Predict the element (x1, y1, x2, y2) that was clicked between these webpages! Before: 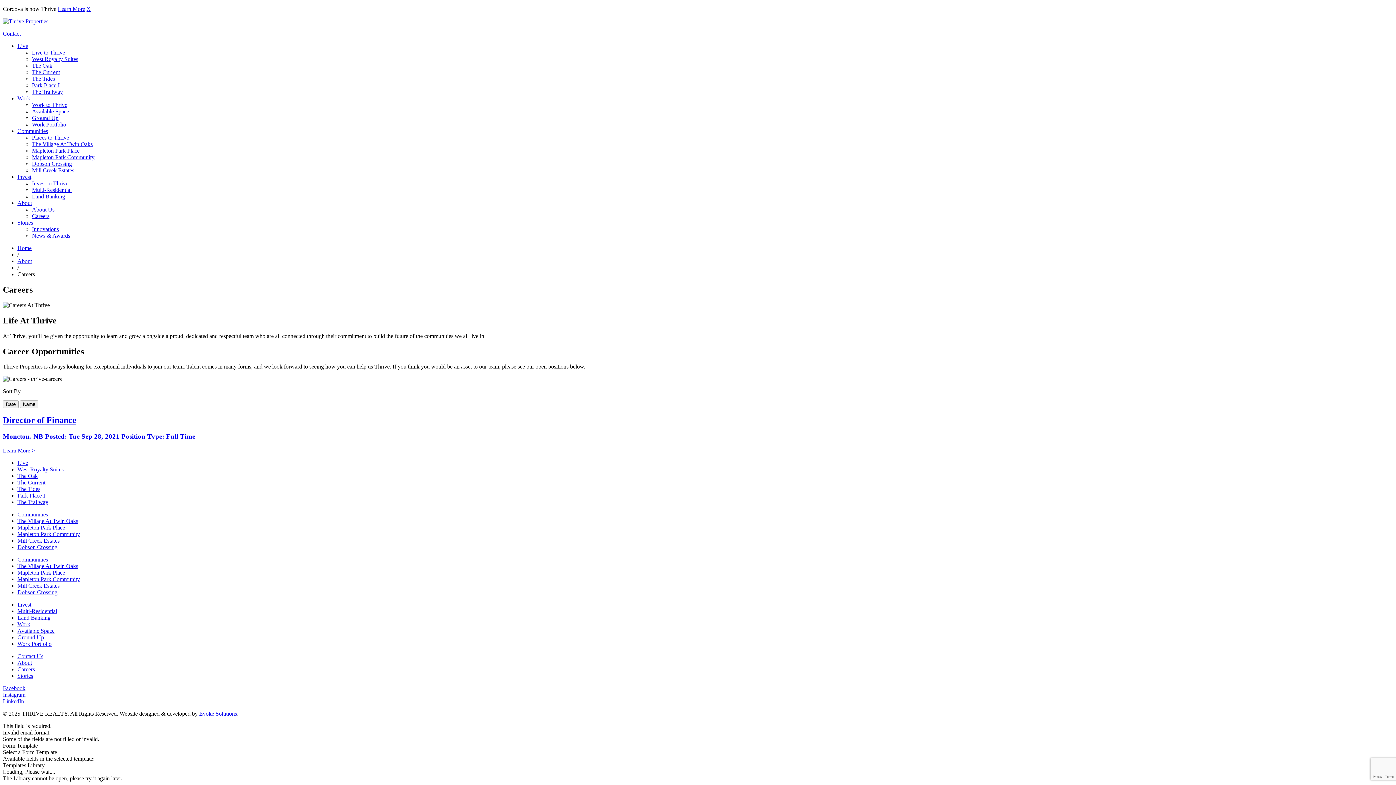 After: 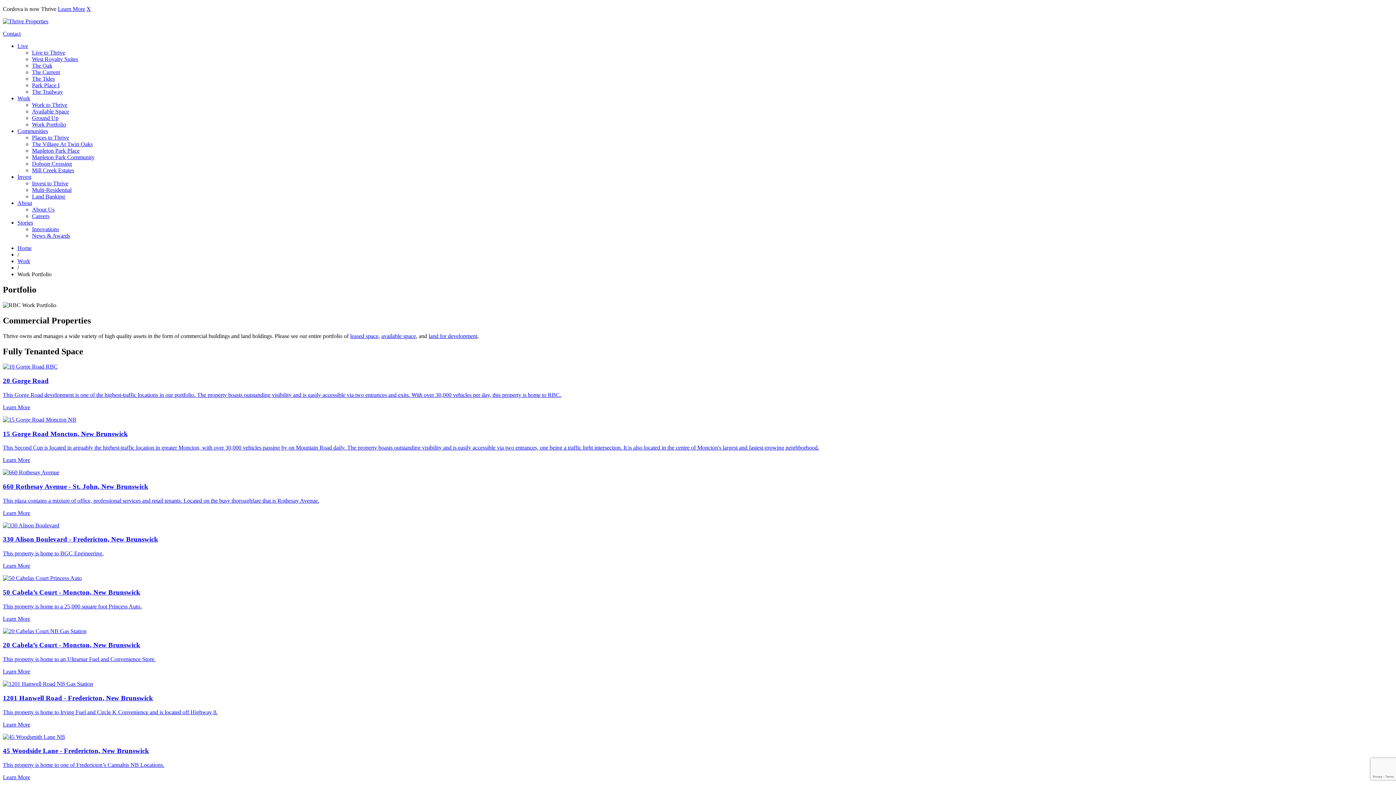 Action: label: Work Portfolio bbox: (17, 641, 51, 647)